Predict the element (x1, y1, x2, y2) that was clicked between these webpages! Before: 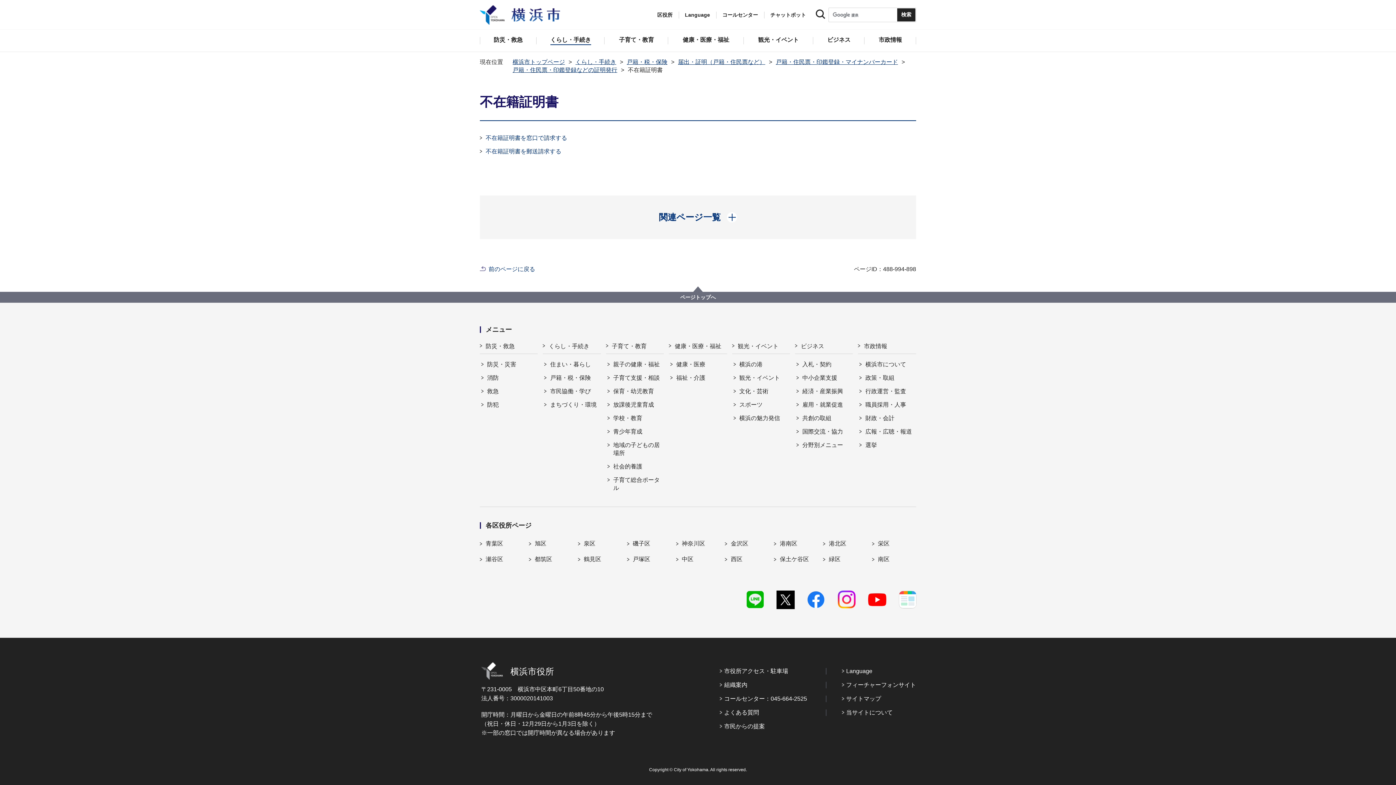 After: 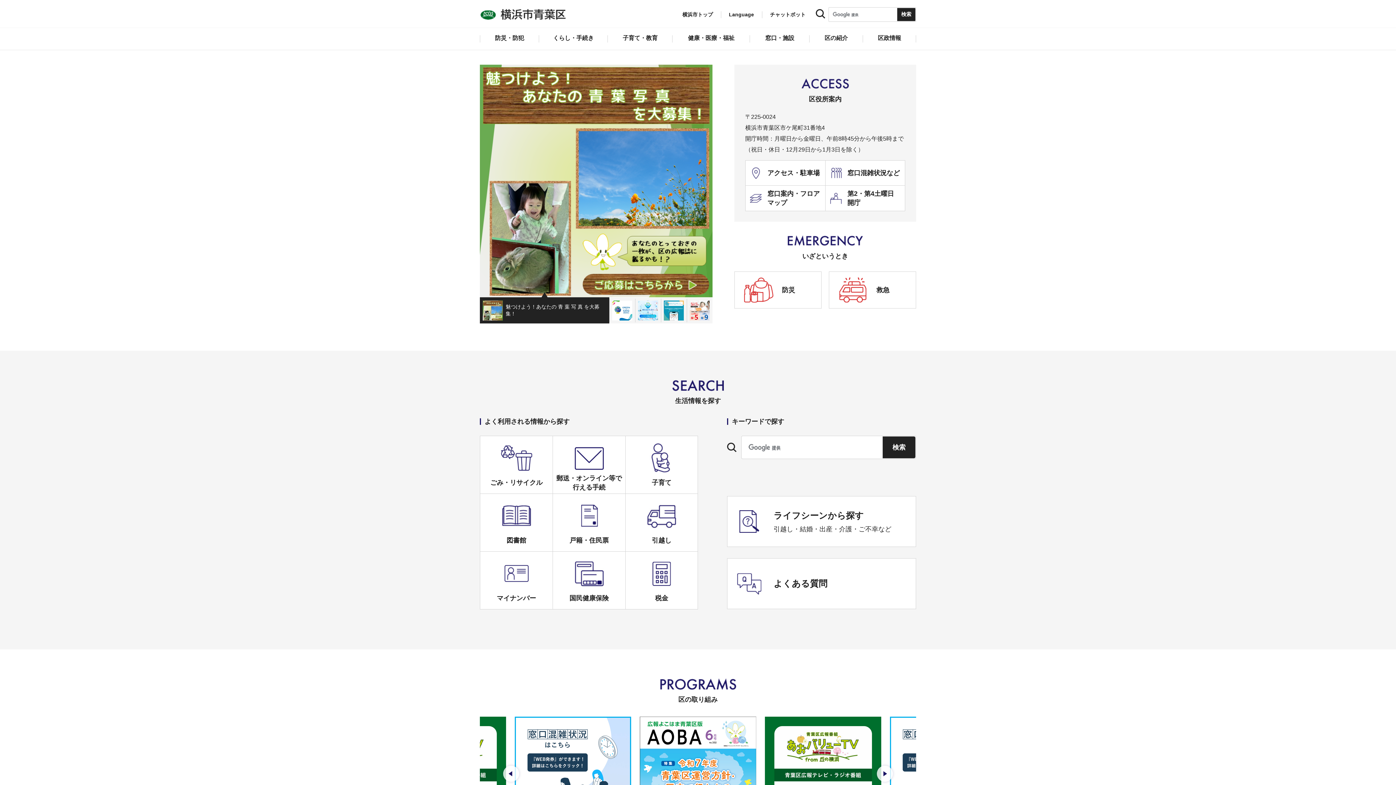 Action: label: 青葉区 bbox: (480, 540, 503, 547)